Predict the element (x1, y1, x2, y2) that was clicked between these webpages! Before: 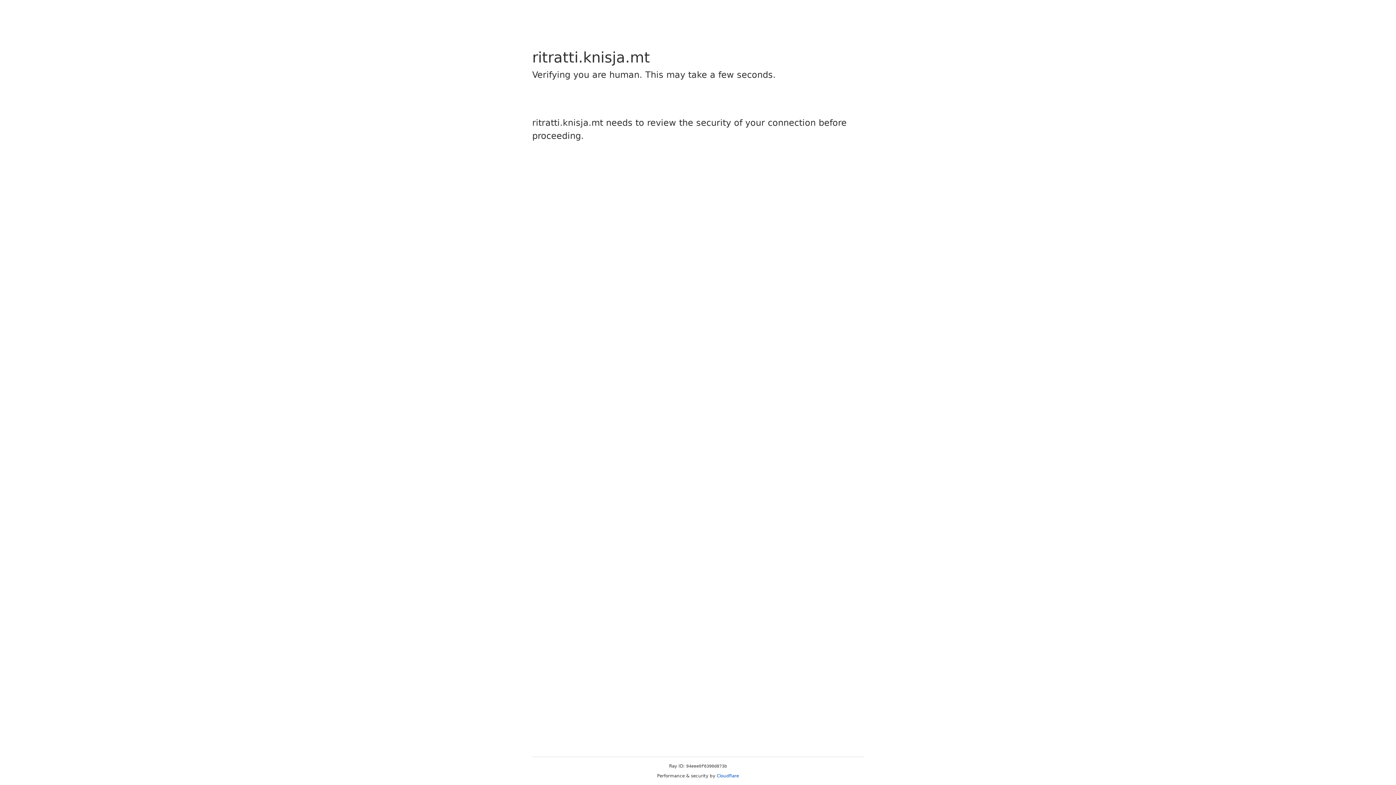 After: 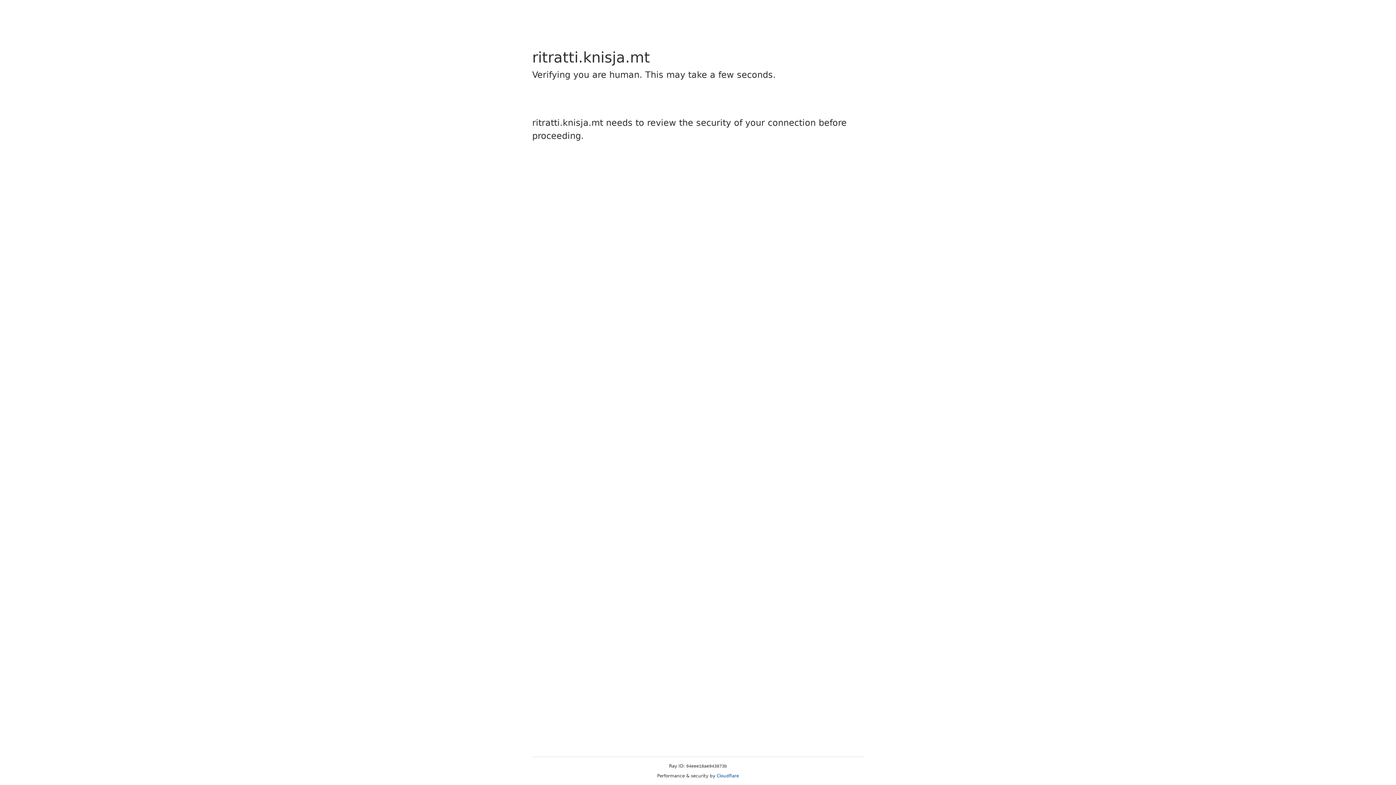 Action: label: Cloudflare bbox: (716, 773, 739, 778)